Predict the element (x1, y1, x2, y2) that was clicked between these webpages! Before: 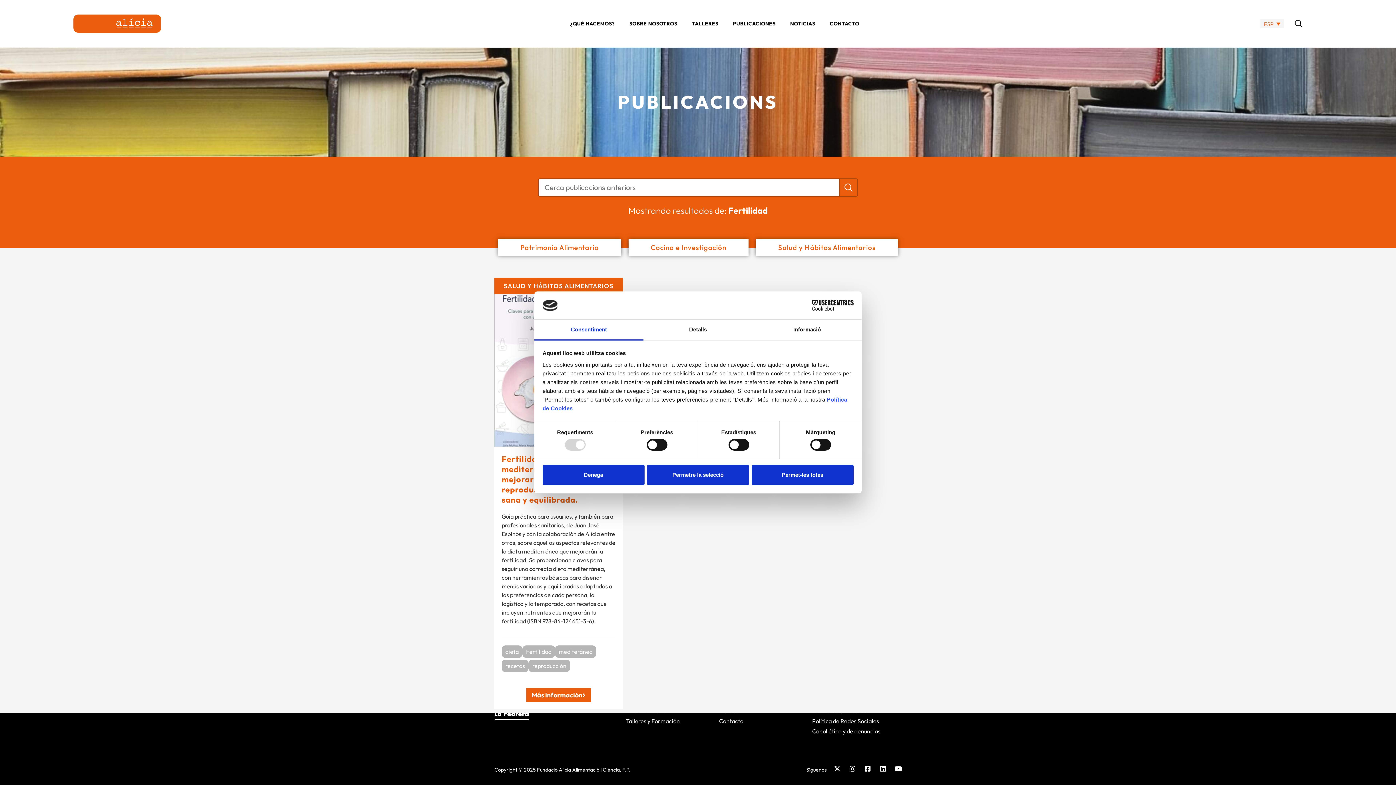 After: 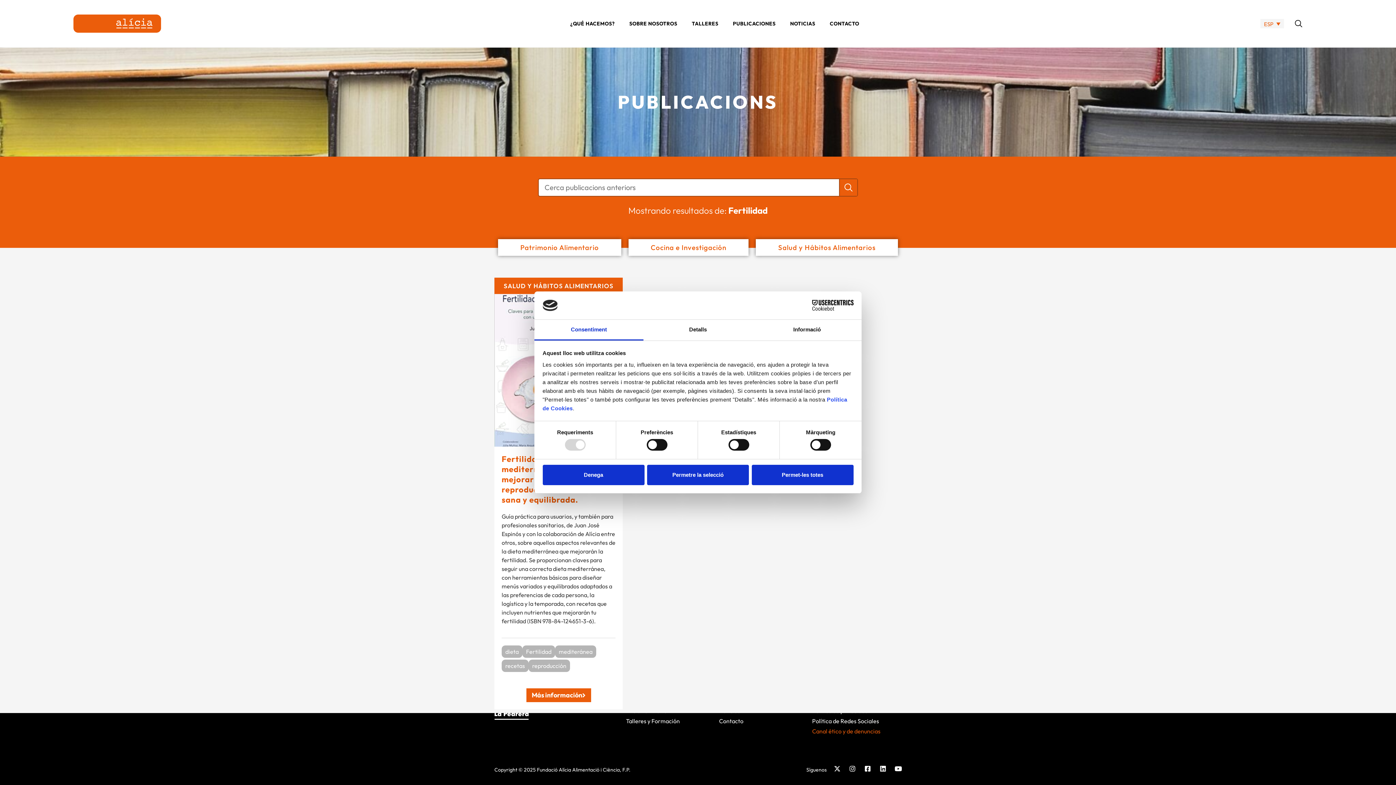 Action: bbox: (812, 726, 898, 736) label: Canal ético y de denuncias